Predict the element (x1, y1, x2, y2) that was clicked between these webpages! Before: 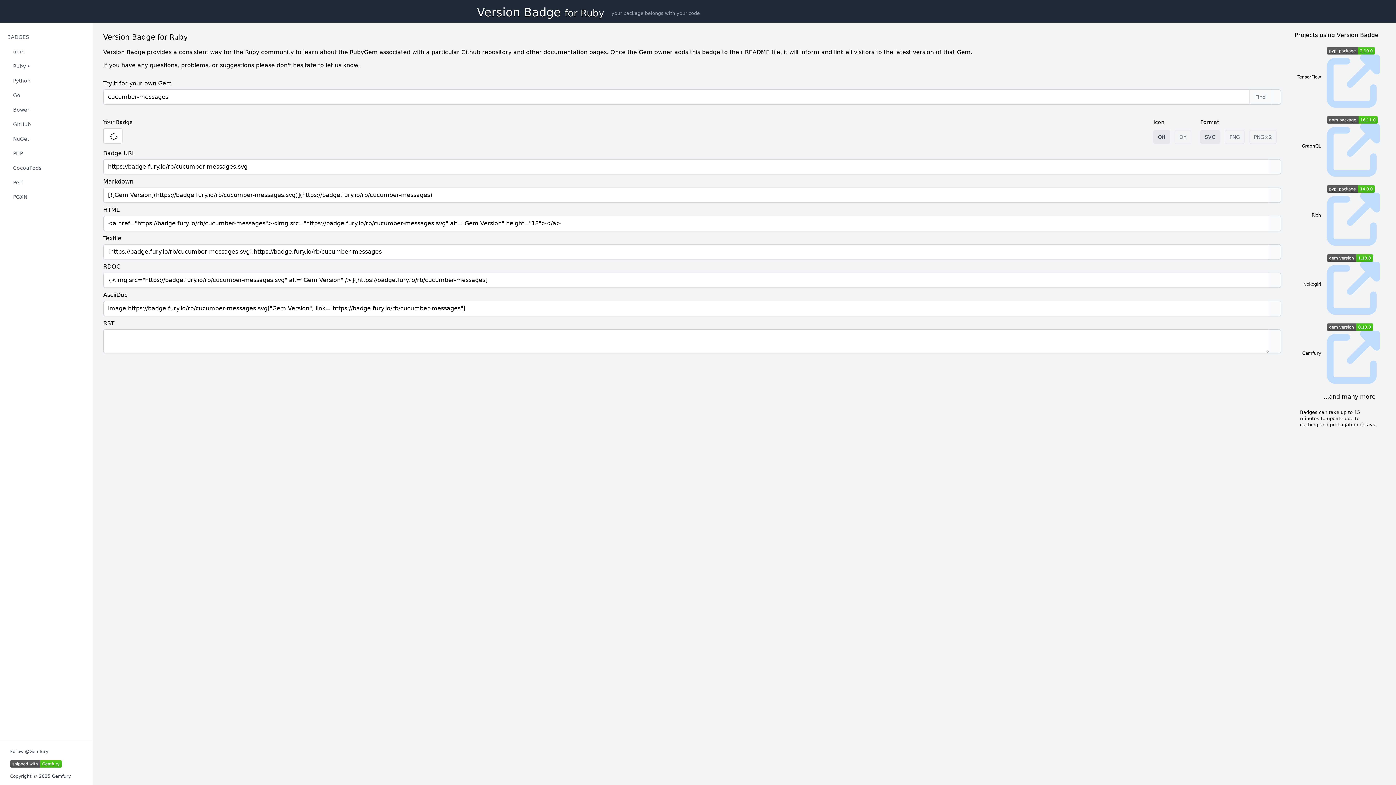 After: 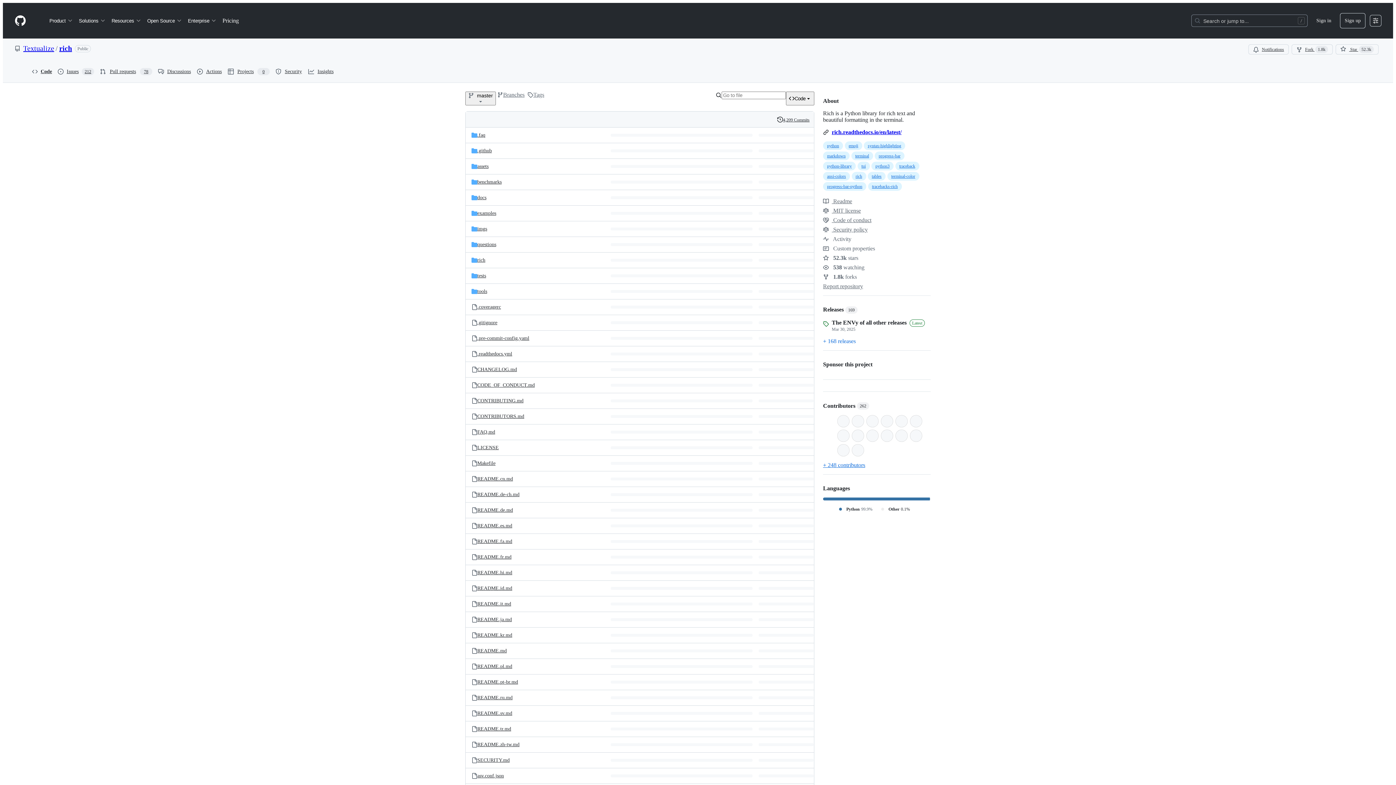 Action: bbox: (1327, 192, 1380, 245) label: Rich